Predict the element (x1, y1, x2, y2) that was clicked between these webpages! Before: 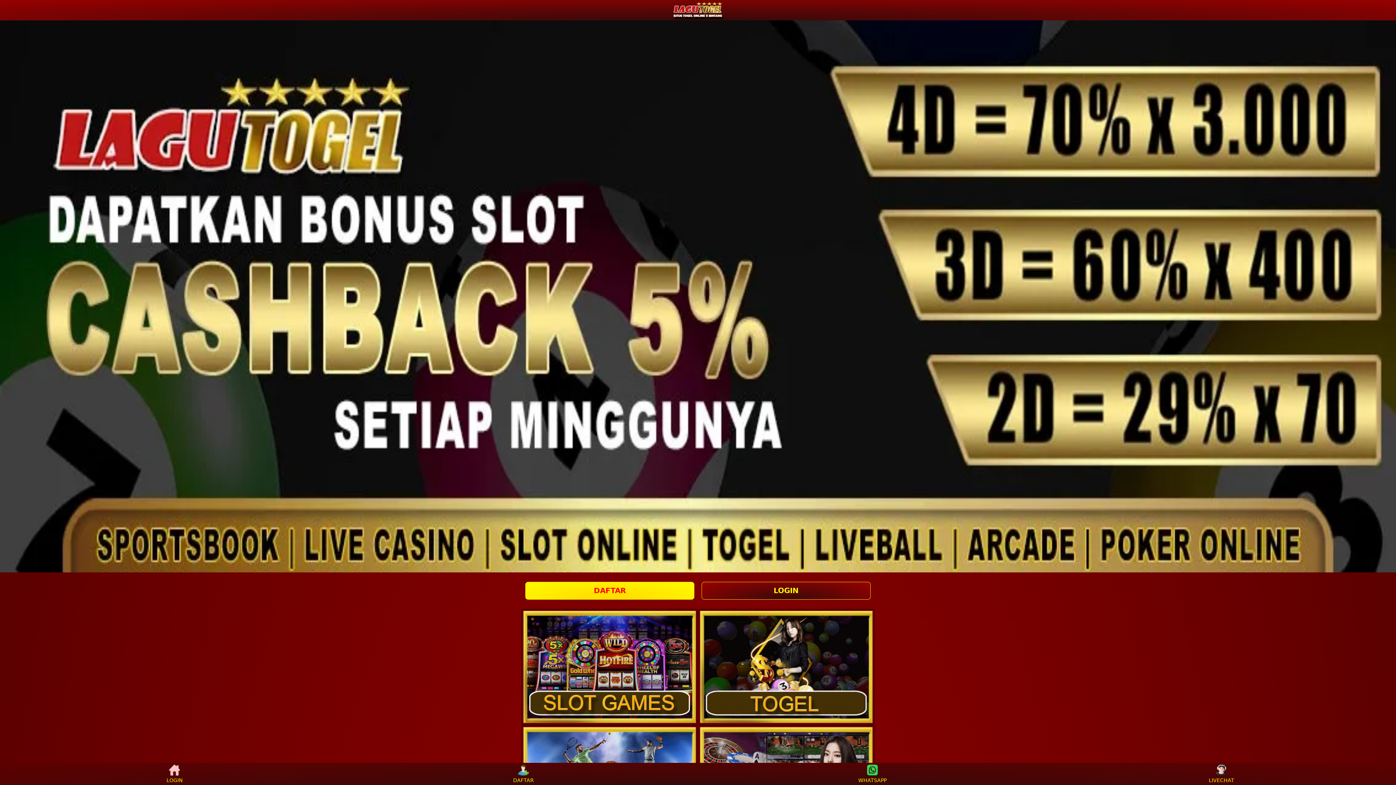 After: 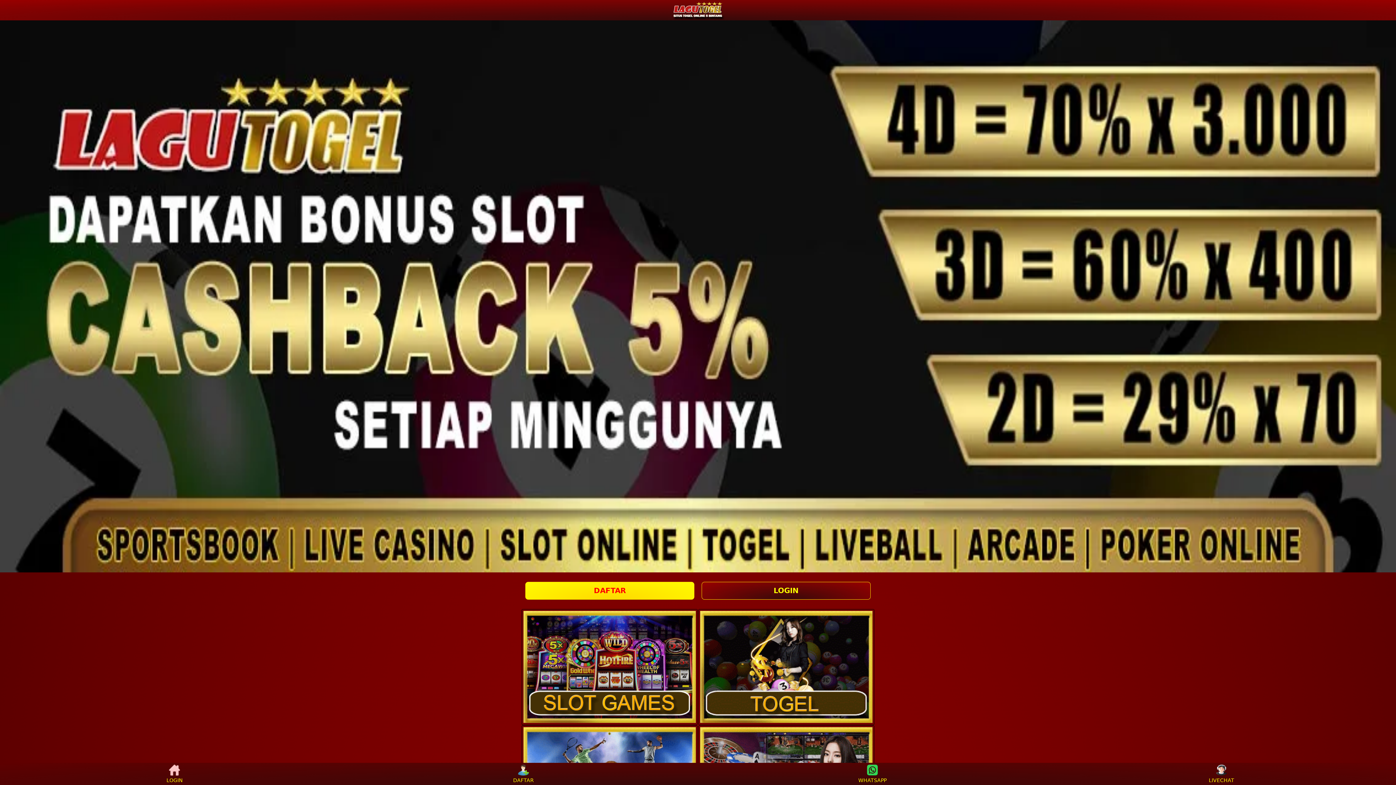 Action: bbox: (1208, 765, 1235, 783) label: LIVECHAT